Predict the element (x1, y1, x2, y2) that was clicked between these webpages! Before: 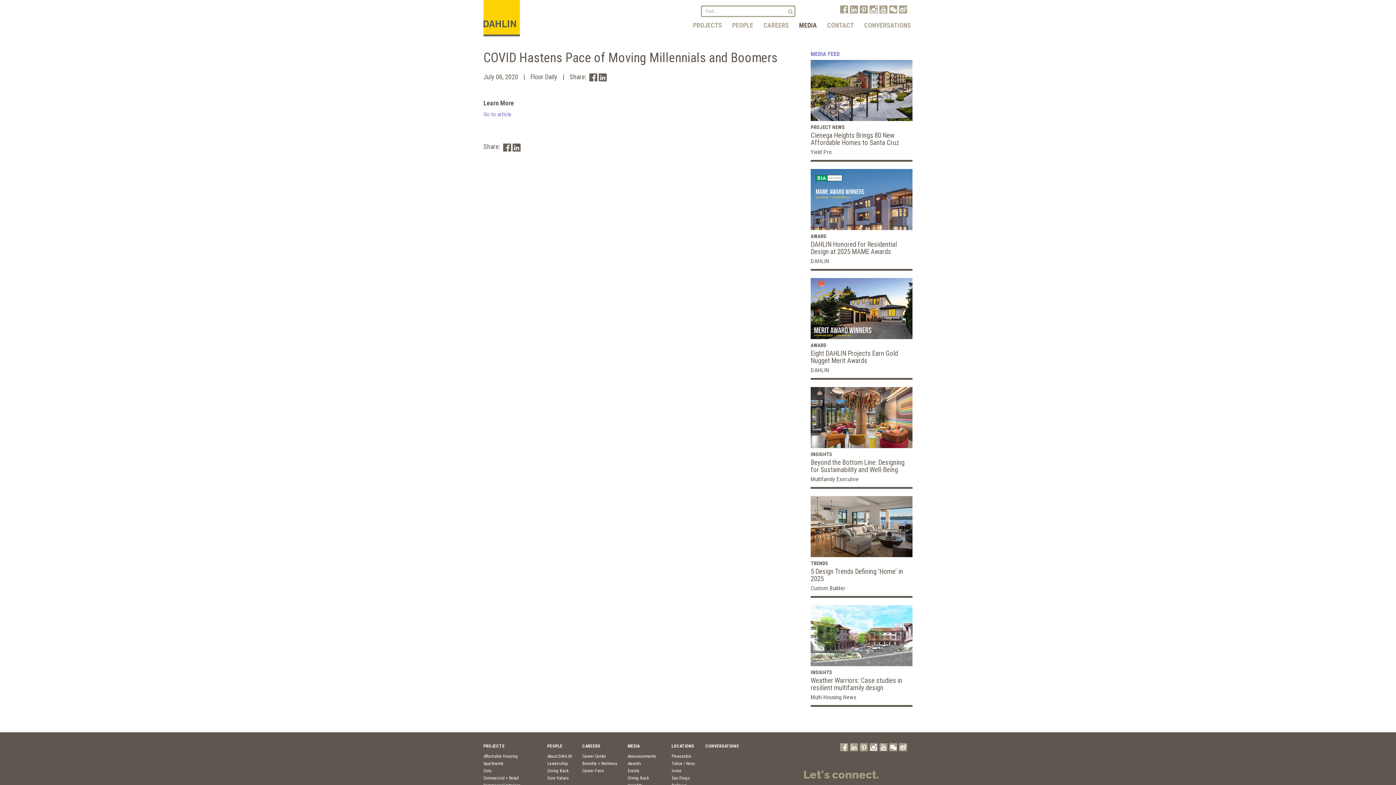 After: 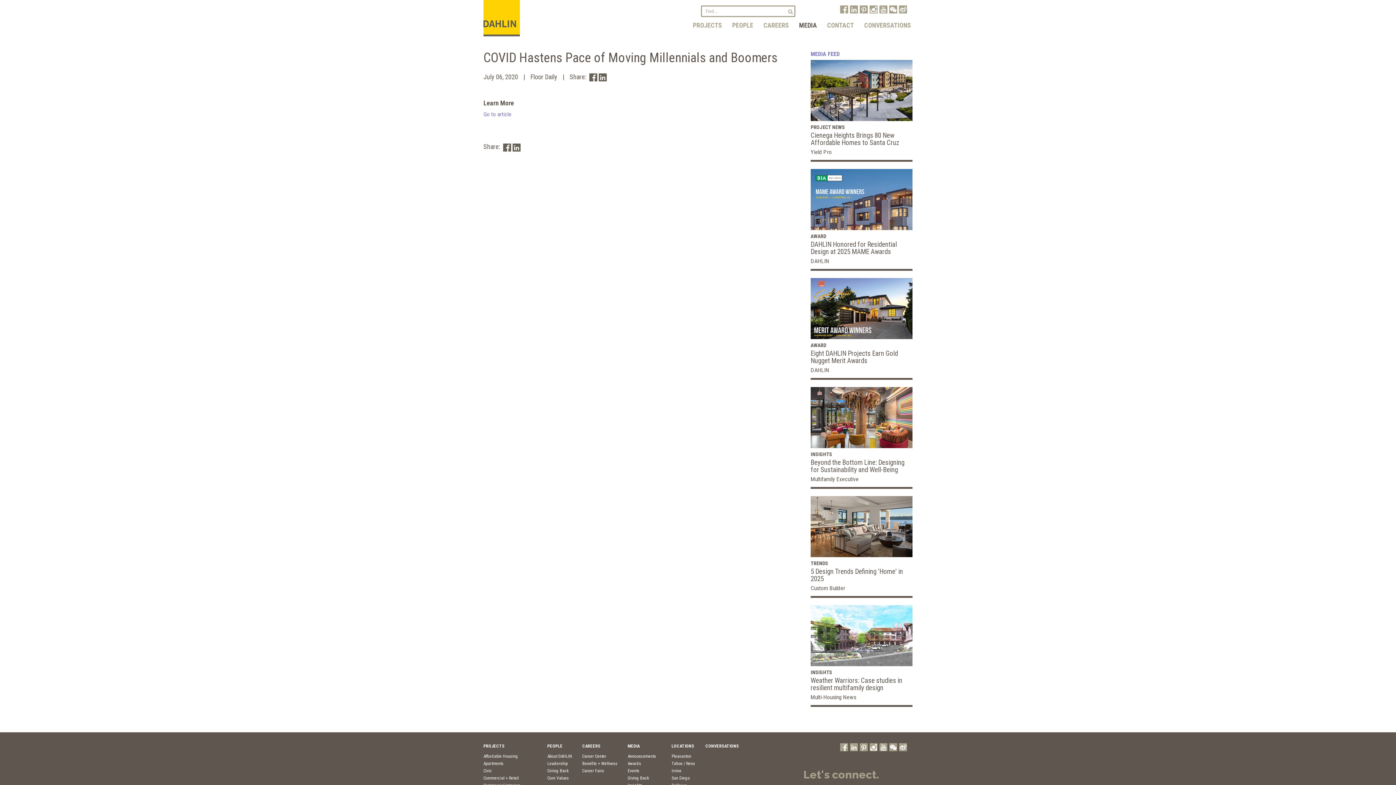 Action: bbox: (899, 743, 907, 751)